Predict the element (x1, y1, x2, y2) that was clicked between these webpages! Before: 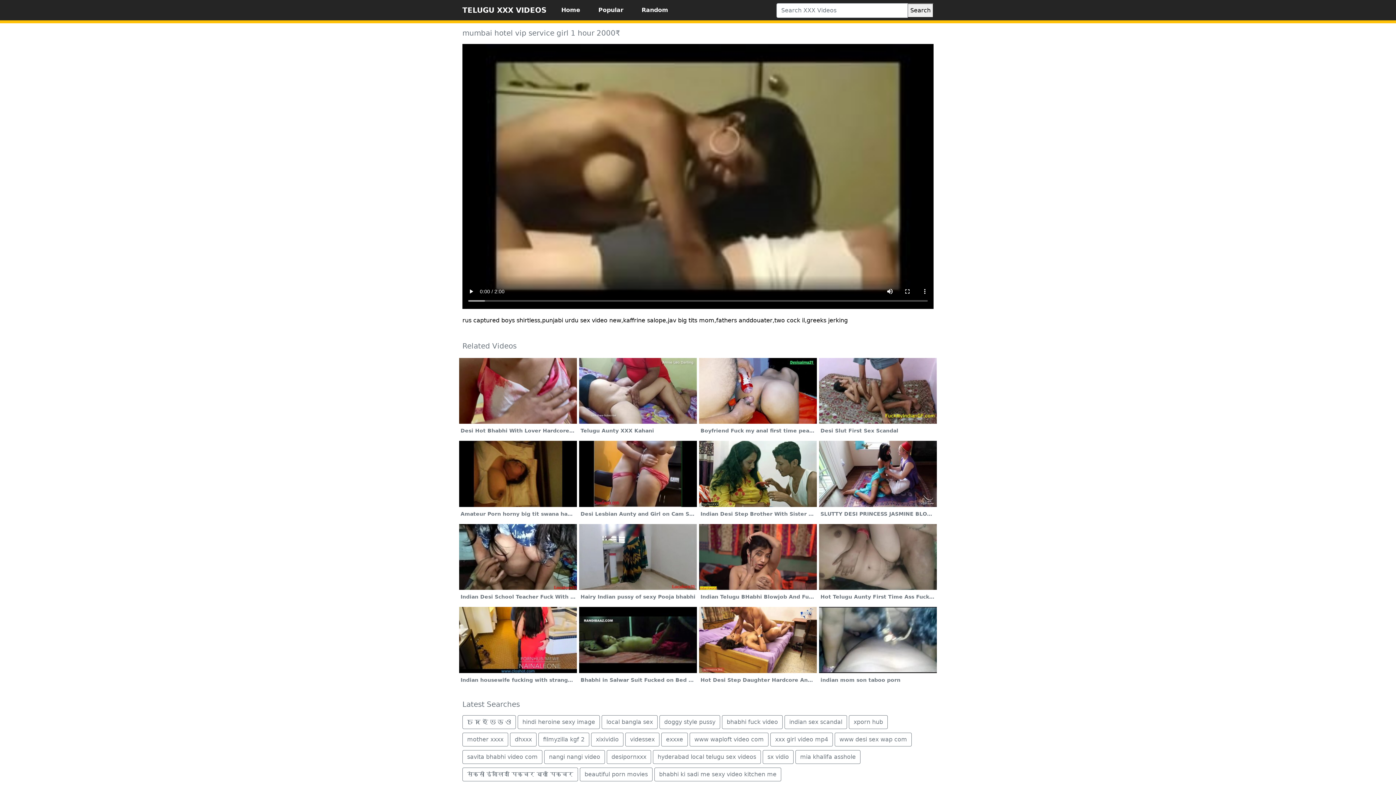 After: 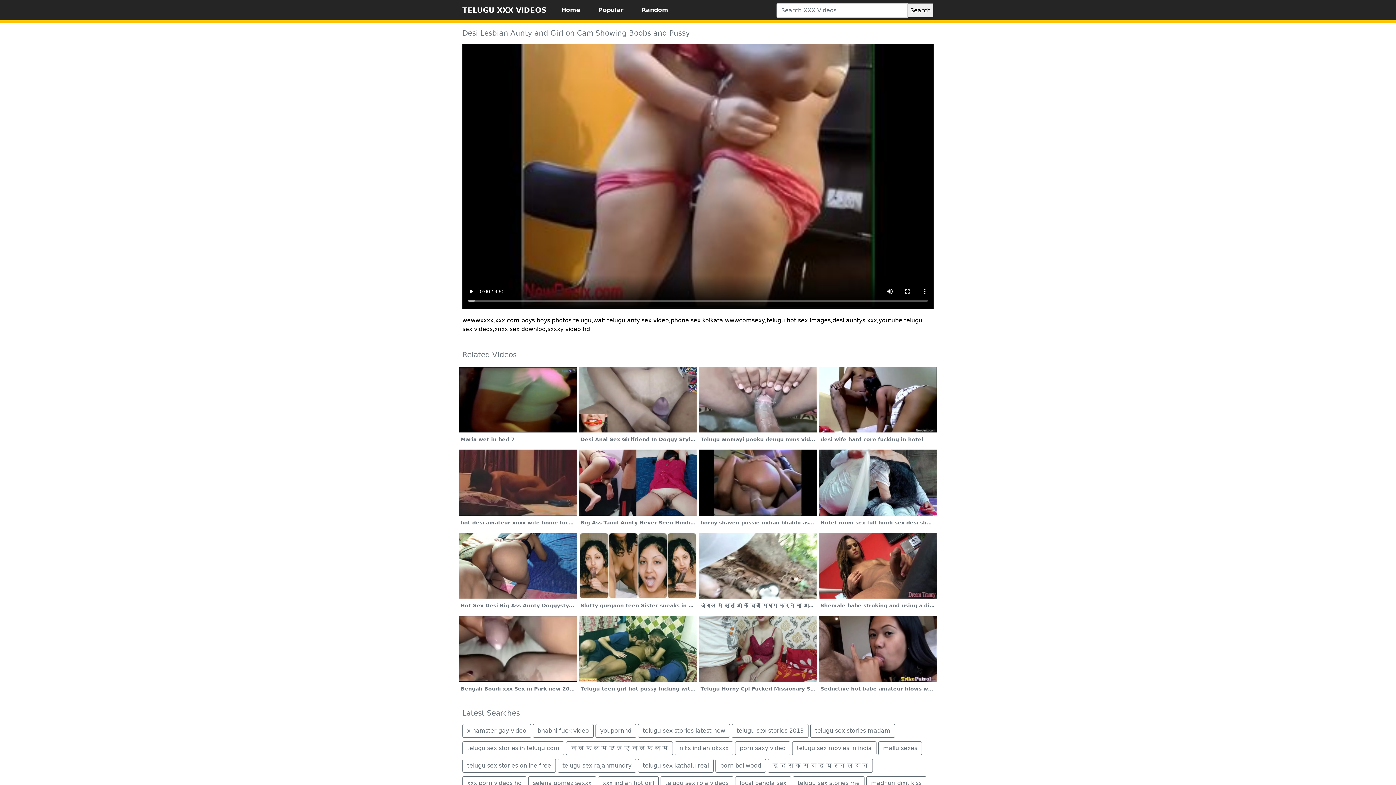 Action: bbox: (578, 440, 697, 520) label: Desi Lesbian Aunty and Girl on Cam Showing Boobs and Pussy